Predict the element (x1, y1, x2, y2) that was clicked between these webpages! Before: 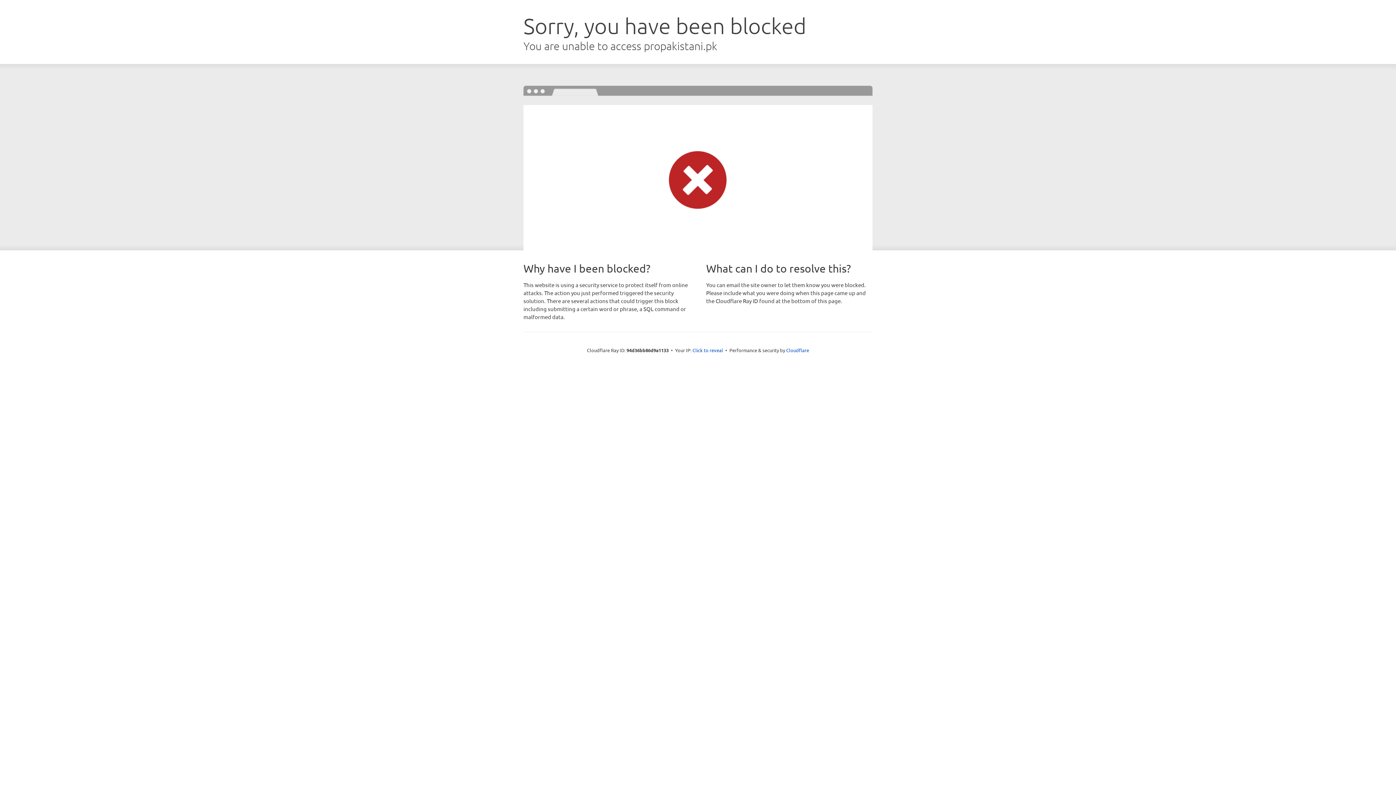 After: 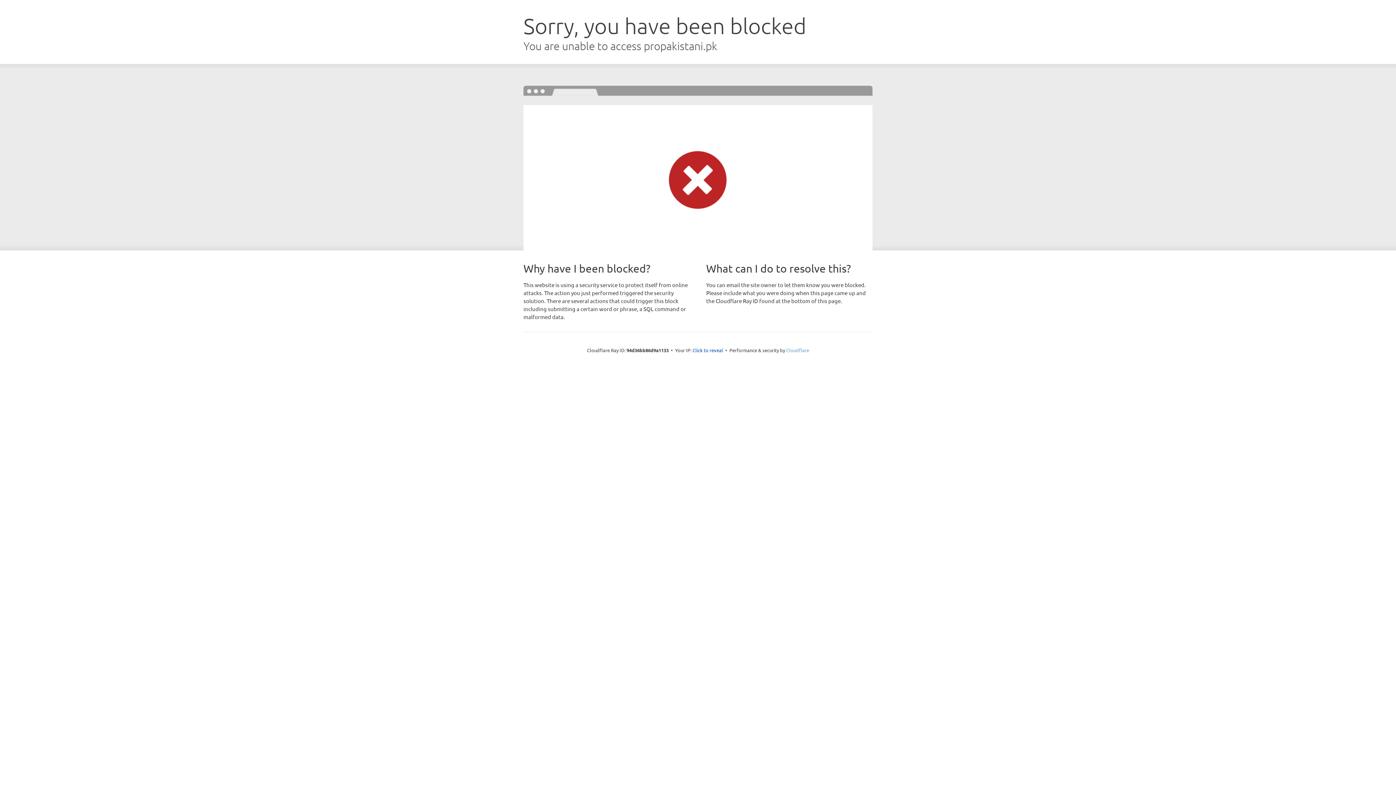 Action: bbox: (786, 347, 809, 353) label: Cloudflare